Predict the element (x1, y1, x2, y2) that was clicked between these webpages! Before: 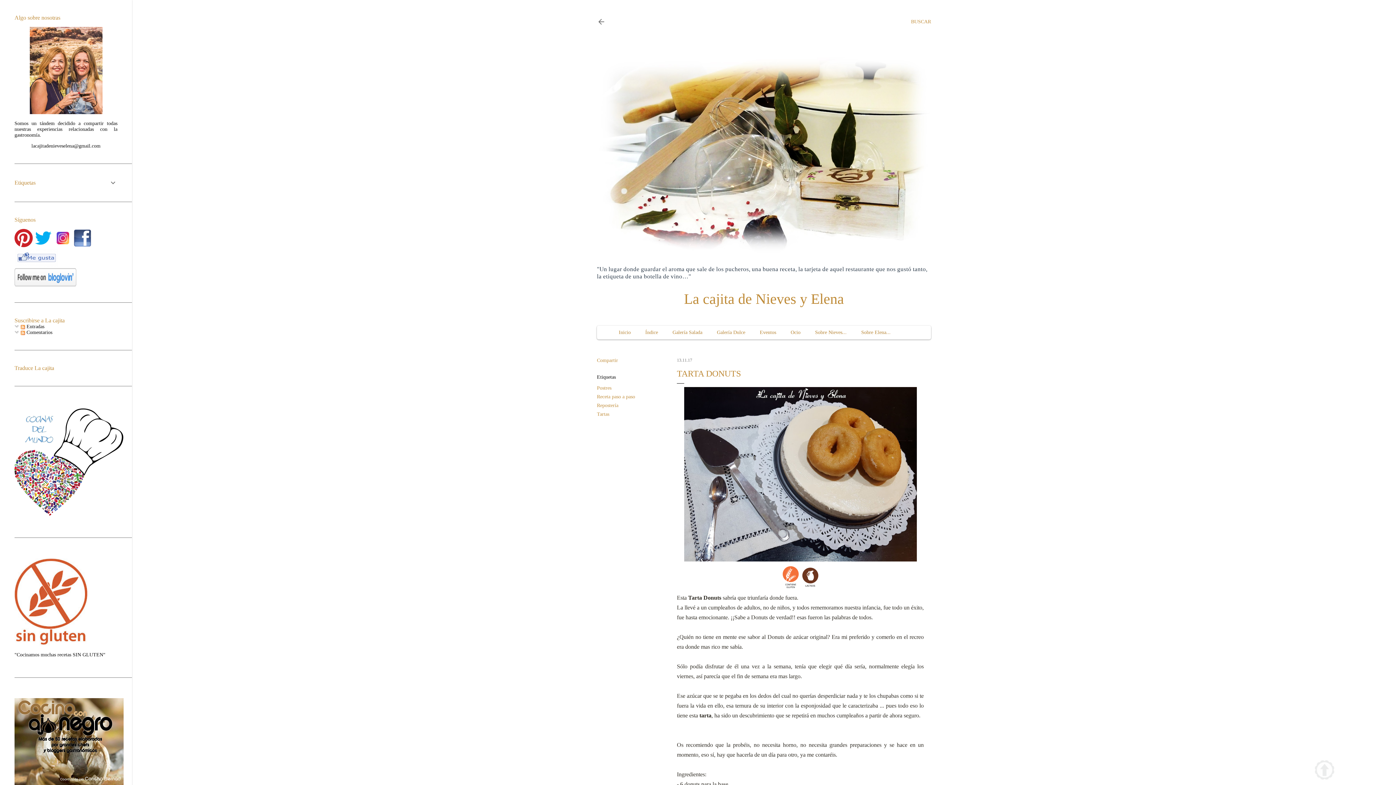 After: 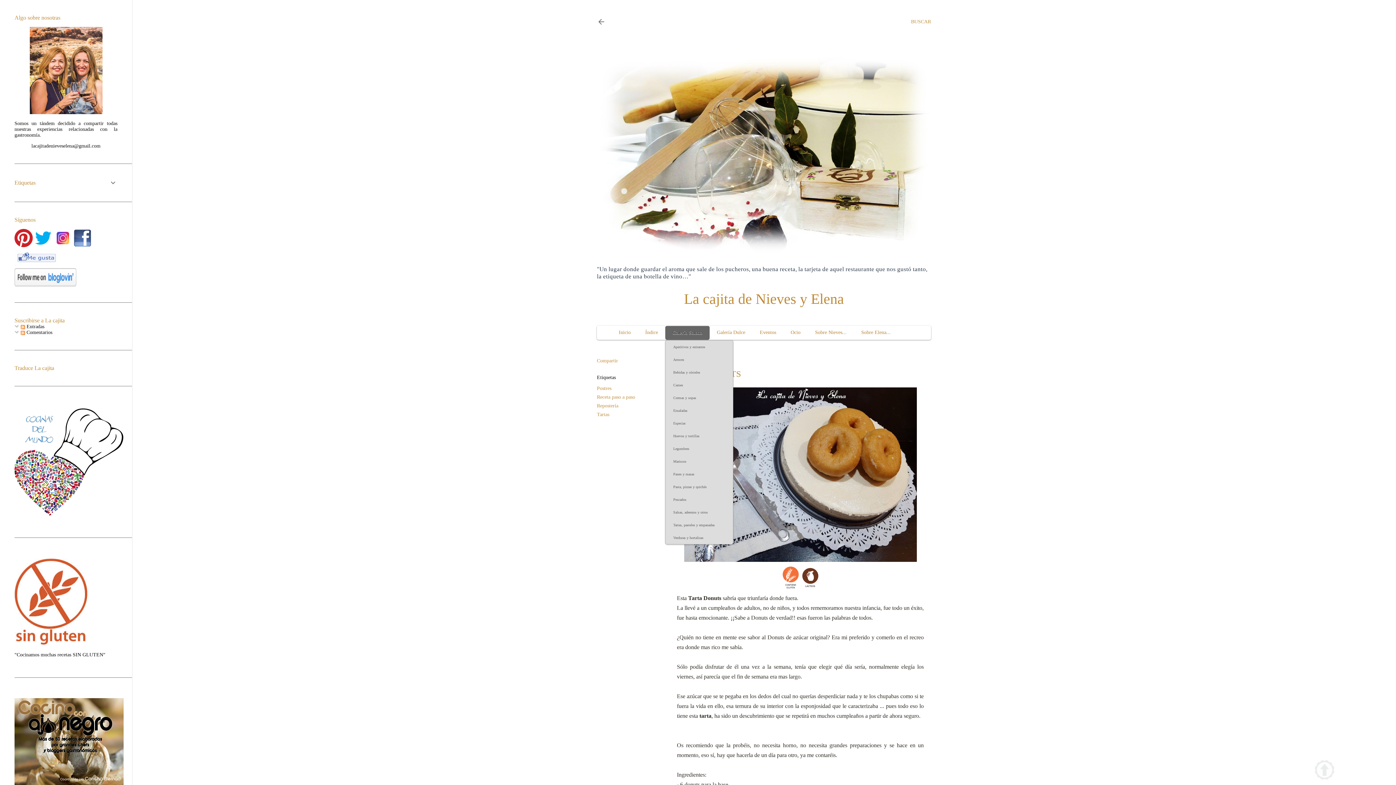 Action: bbox: (665, 325, 709, 339) label: Galería Salada